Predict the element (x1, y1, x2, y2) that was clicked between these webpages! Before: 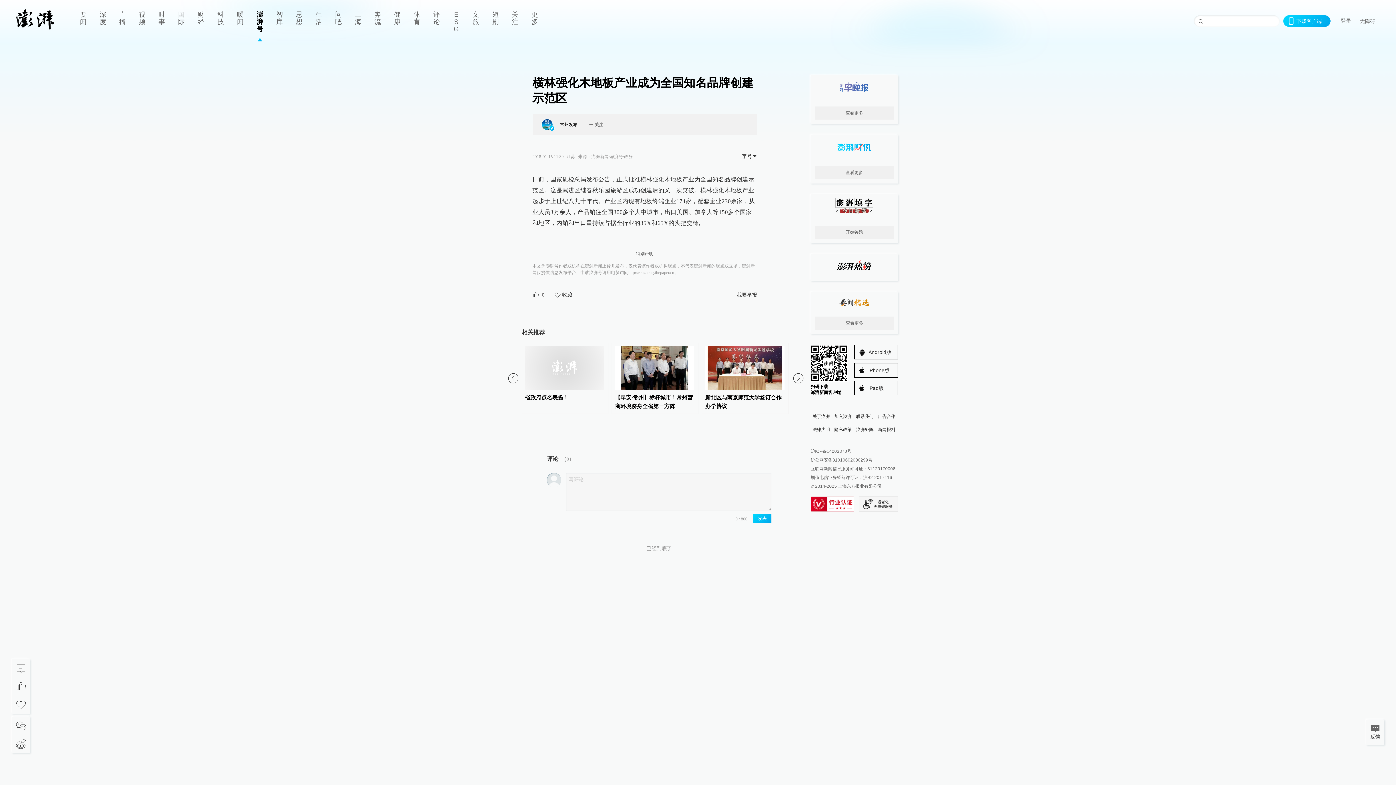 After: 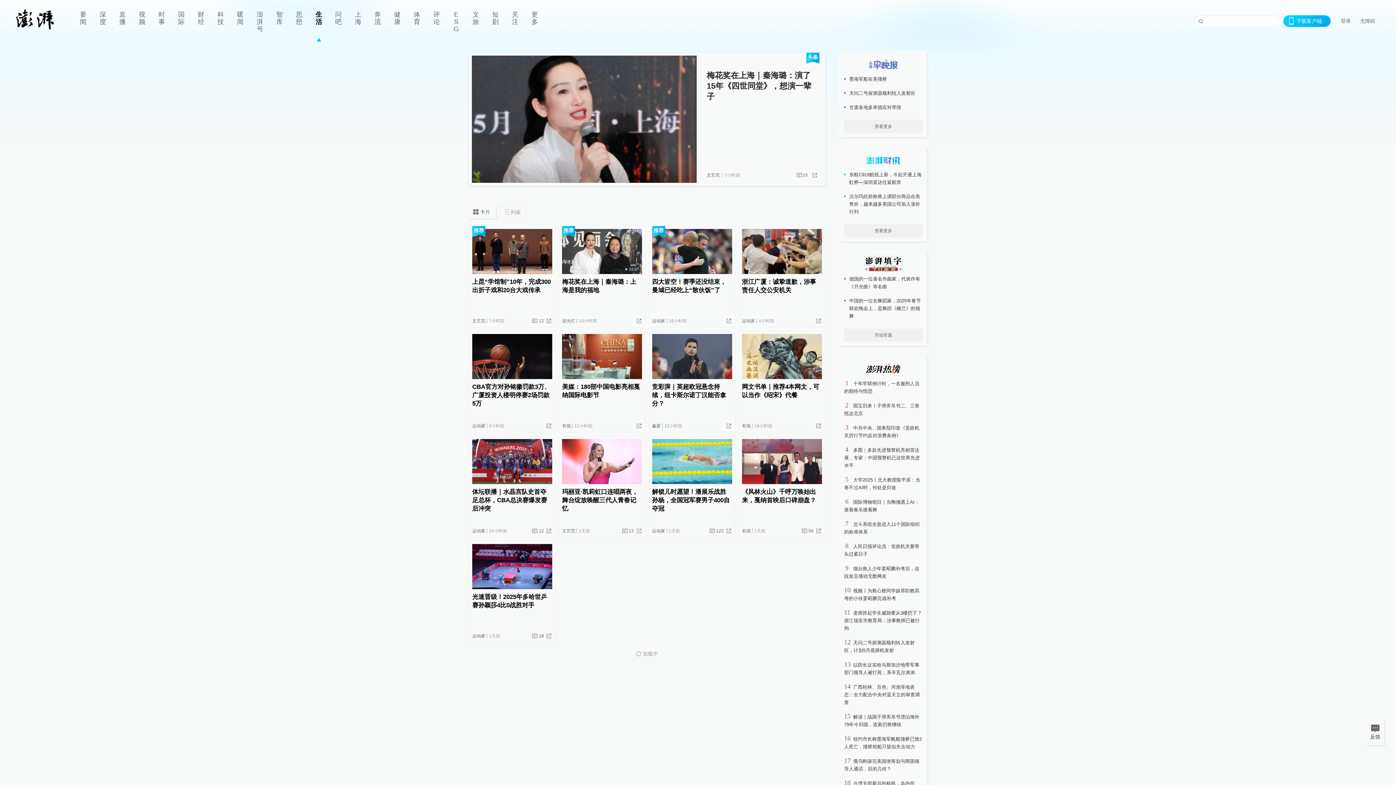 Action: bbox: (309, 0, 328, 41) label: 生活